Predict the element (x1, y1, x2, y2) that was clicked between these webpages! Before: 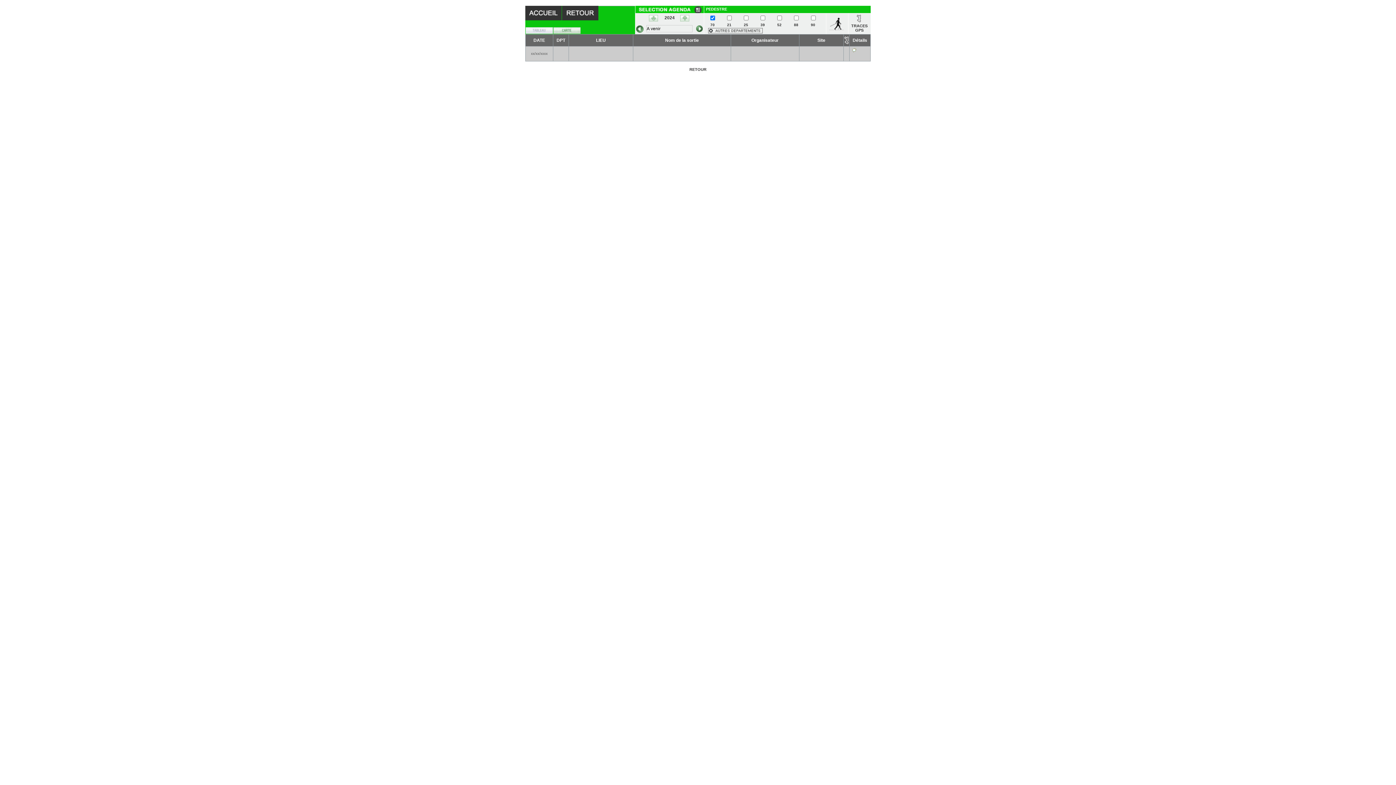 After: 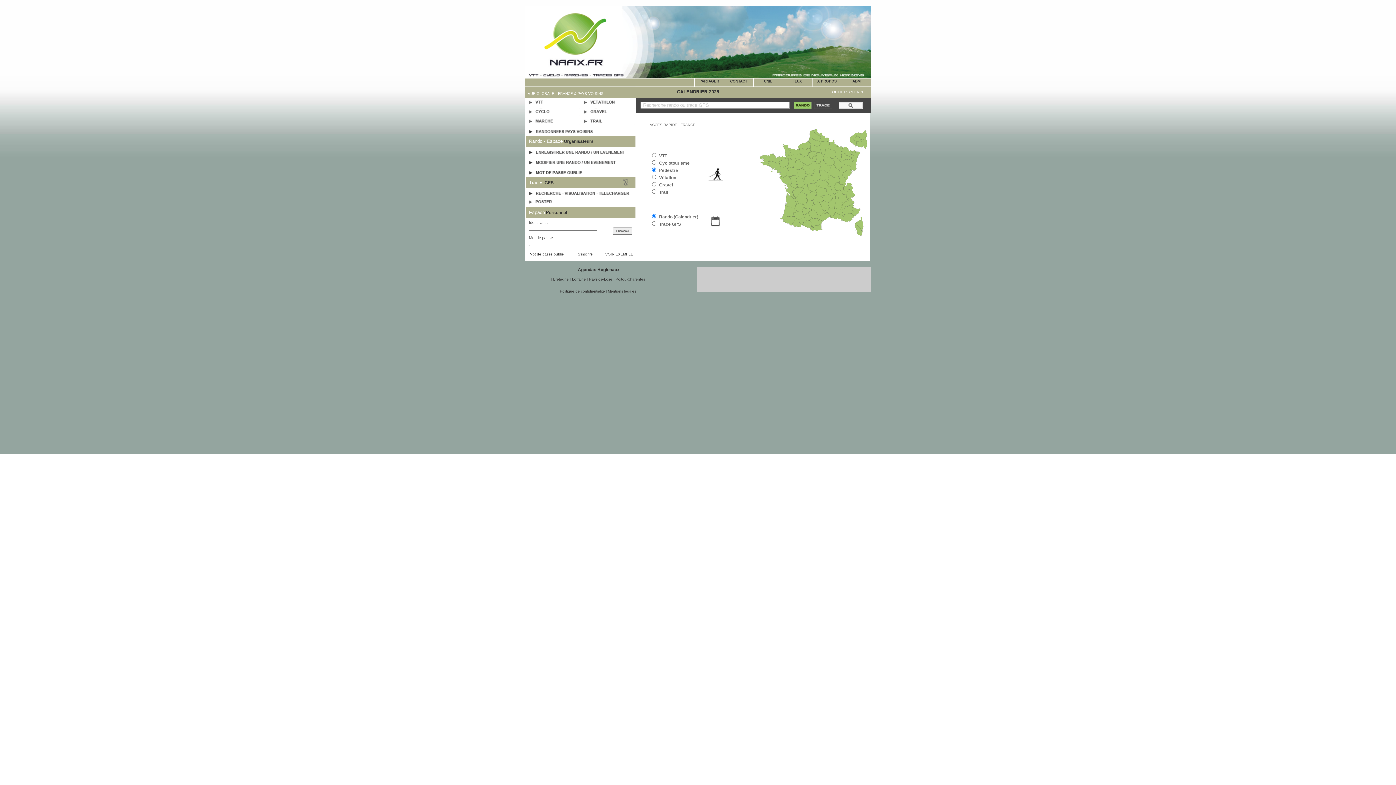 Action: bbox: (525, 16, 561, 21)